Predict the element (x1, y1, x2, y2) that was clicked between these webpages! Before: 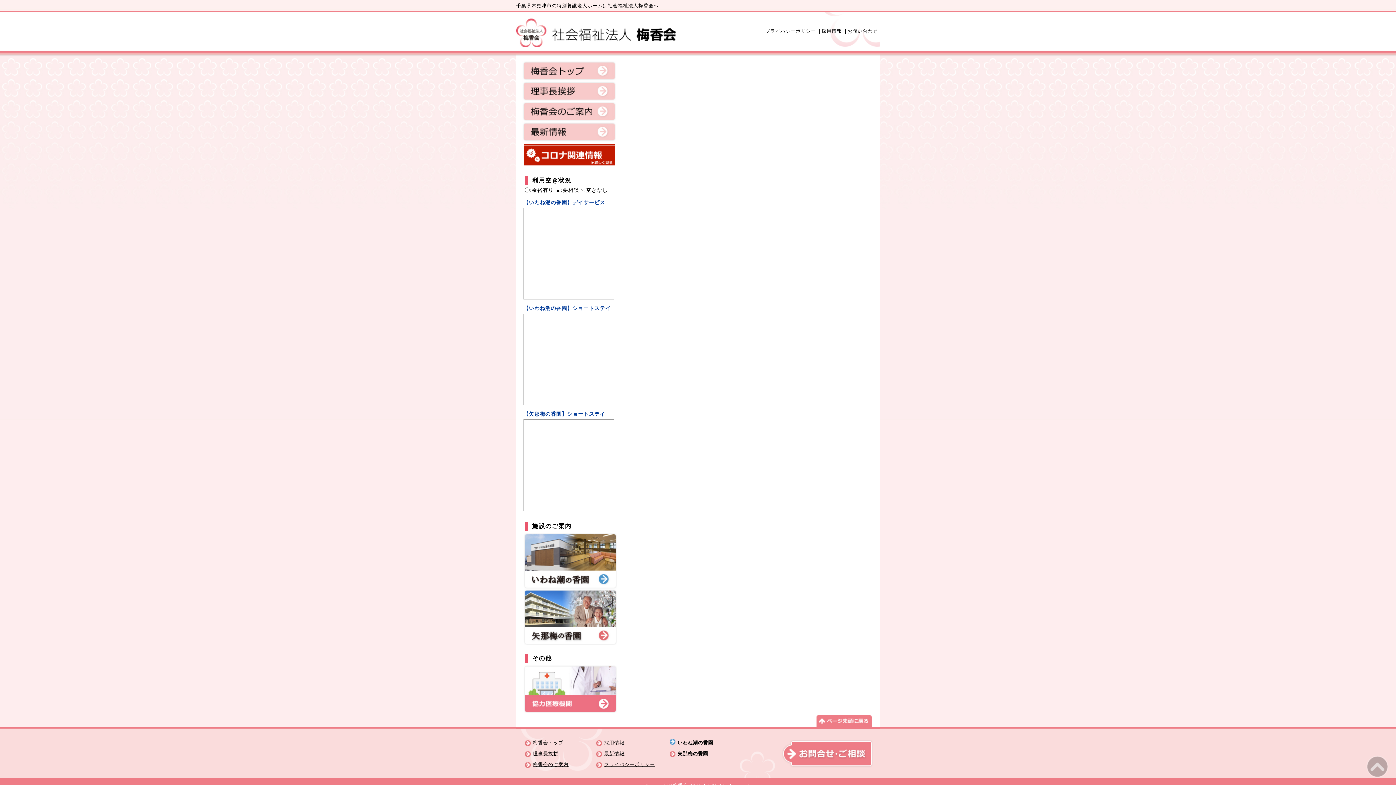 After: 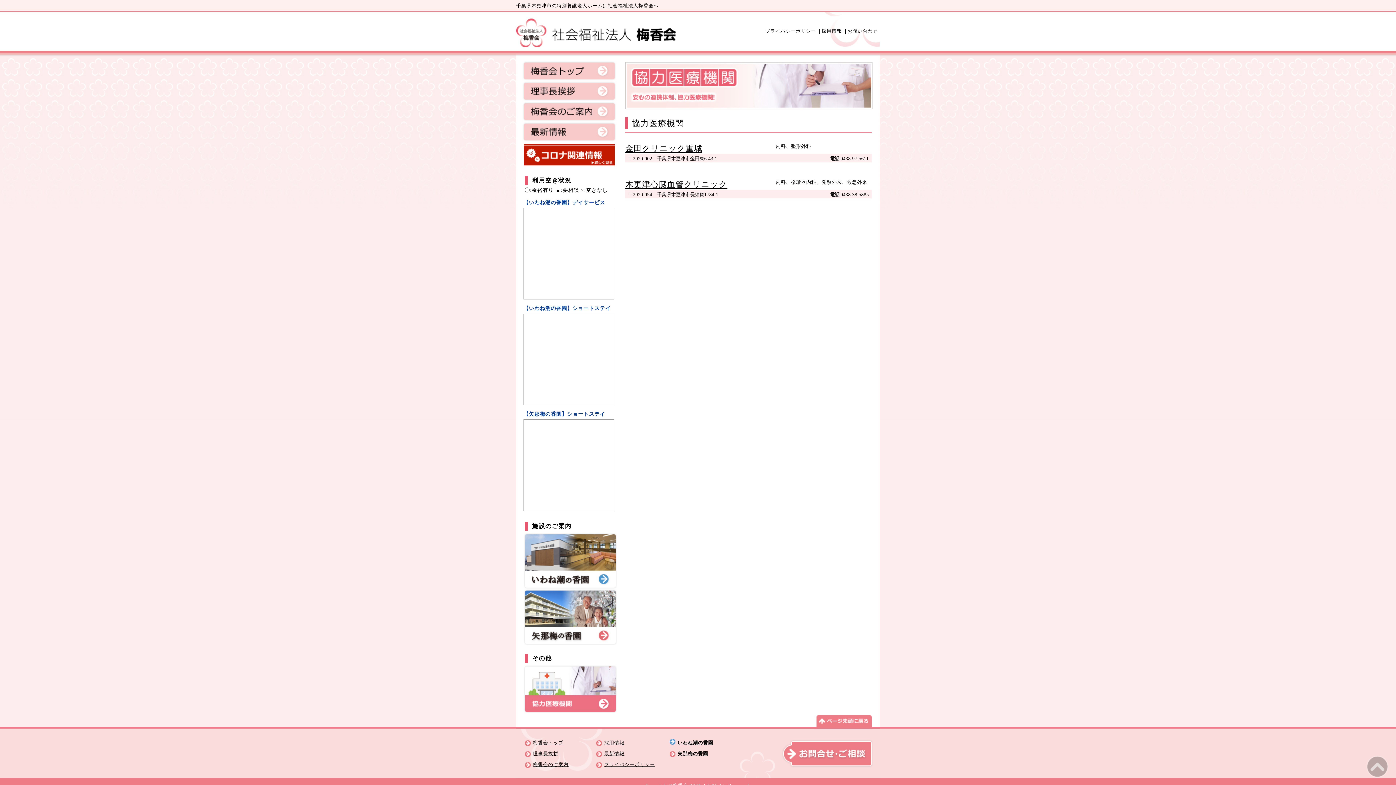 Action: bbox: (523, 665, 621, 713)